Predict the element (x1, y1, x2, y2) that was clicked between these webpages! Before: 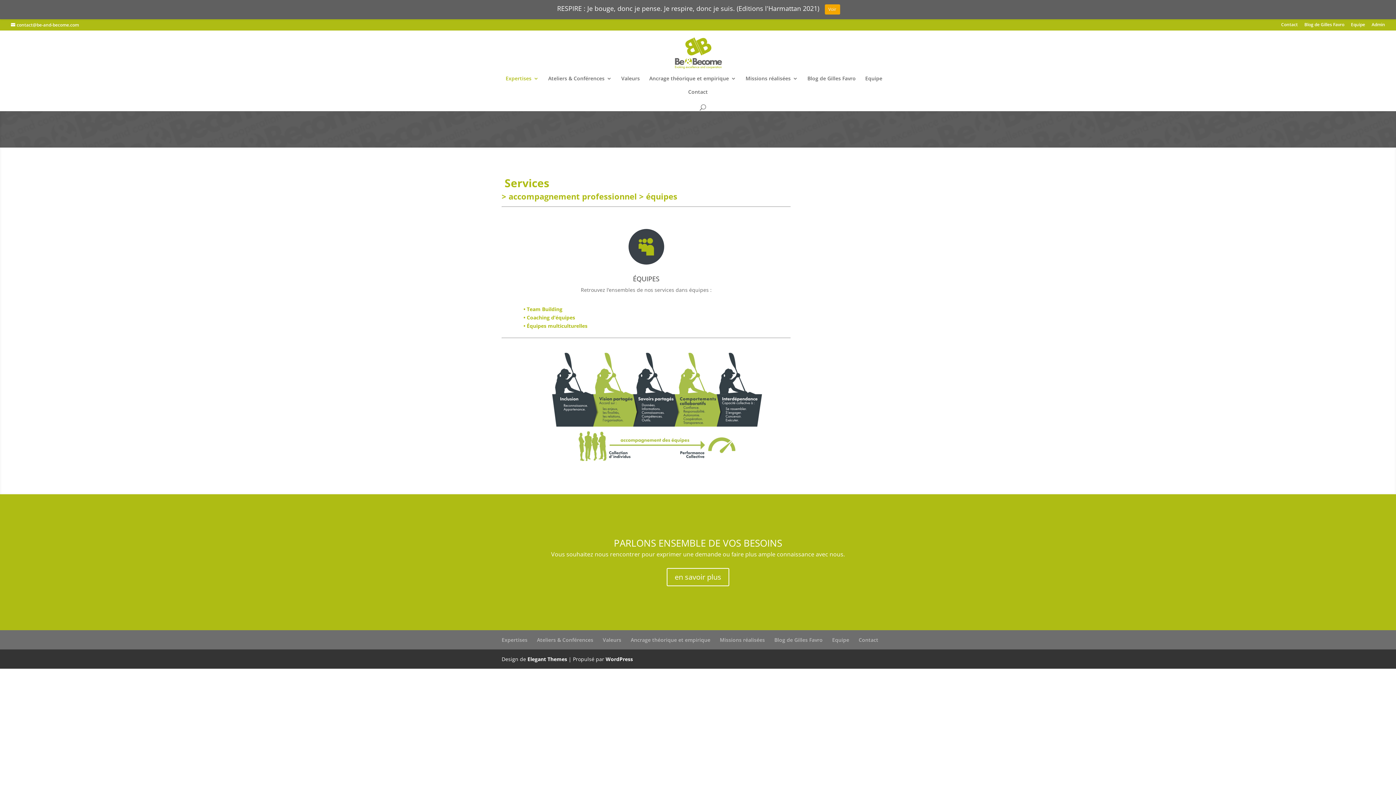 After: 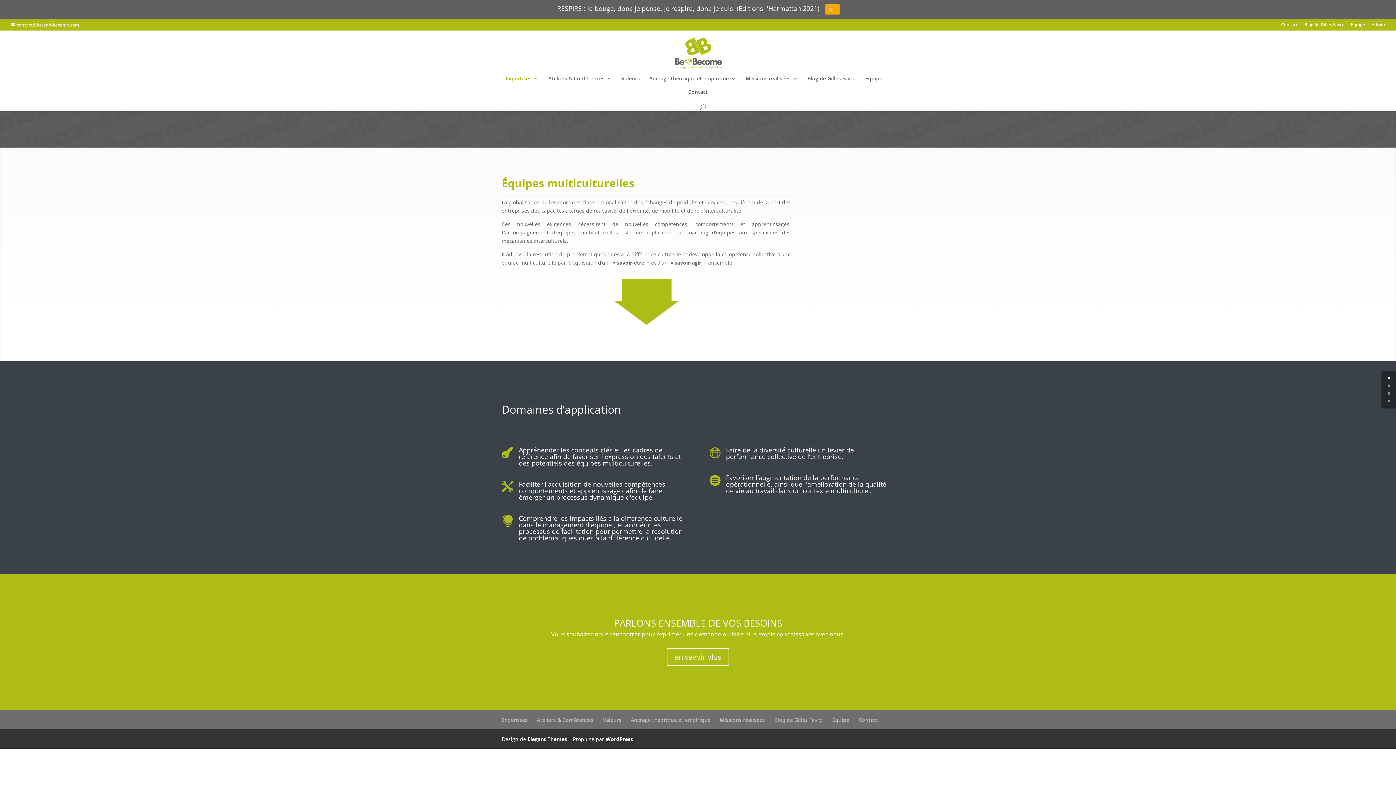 Action: label: • Équipes multiculturelles bbox: (523, 322, 587, 329)